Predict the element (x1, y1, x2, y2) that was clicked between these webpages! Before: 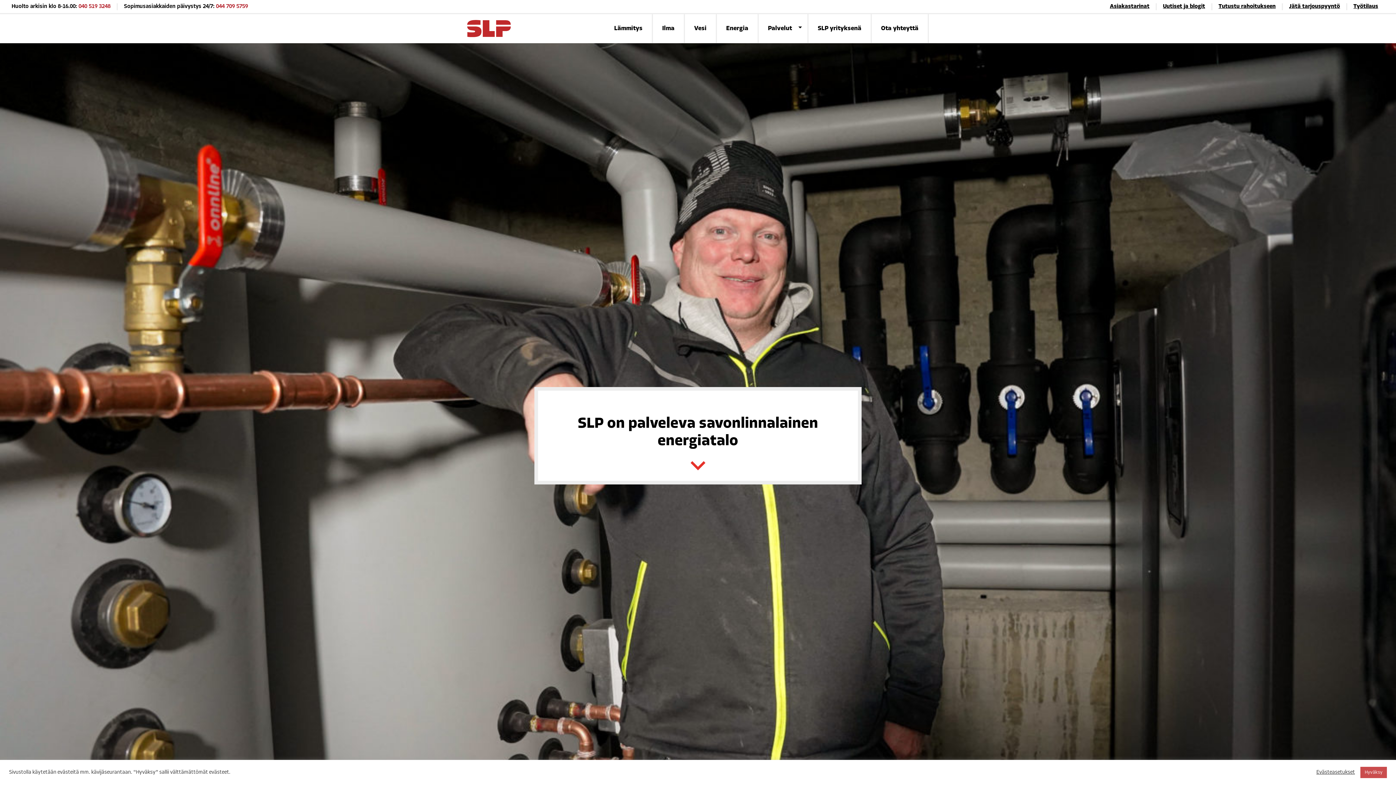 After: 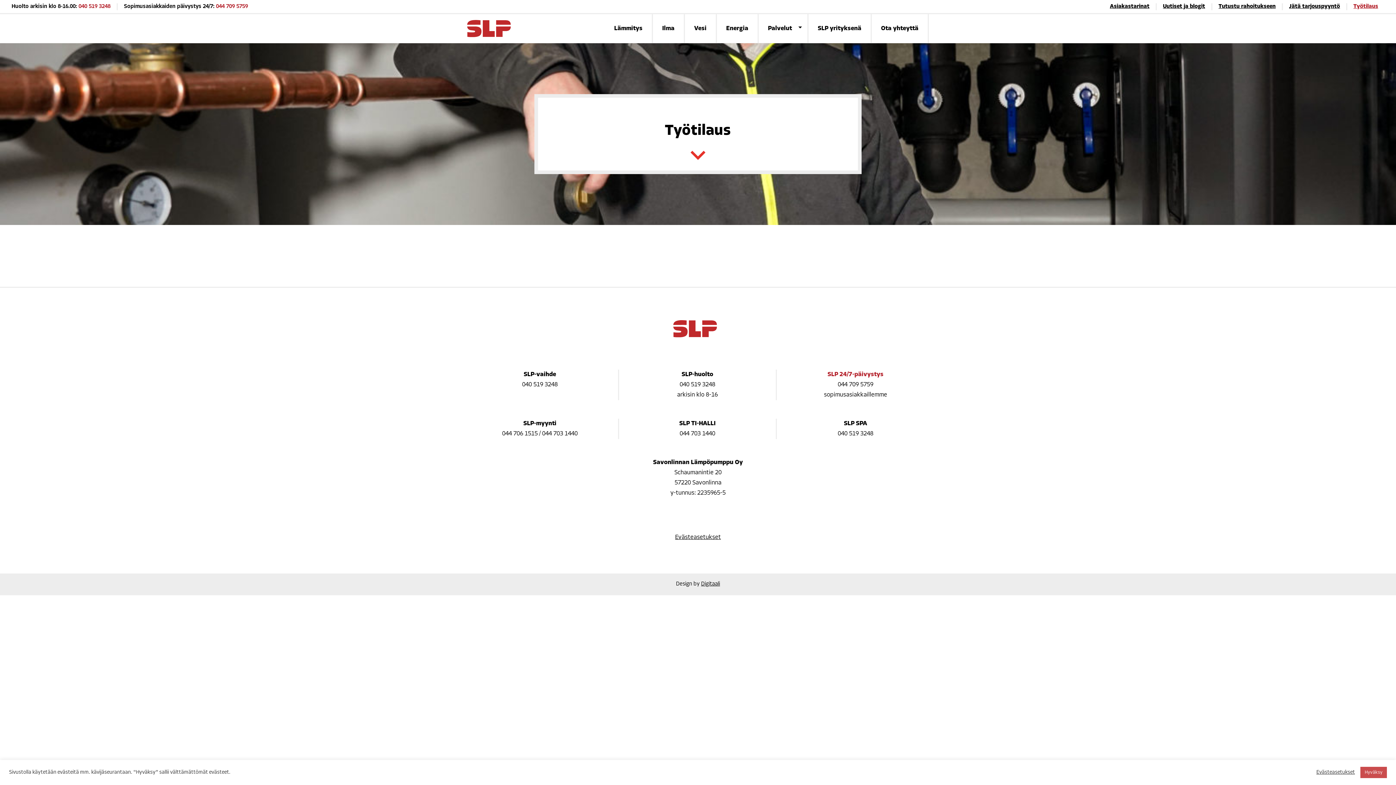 Action: label: Työtilaus bbox: (1347, 3, 1384, 10)